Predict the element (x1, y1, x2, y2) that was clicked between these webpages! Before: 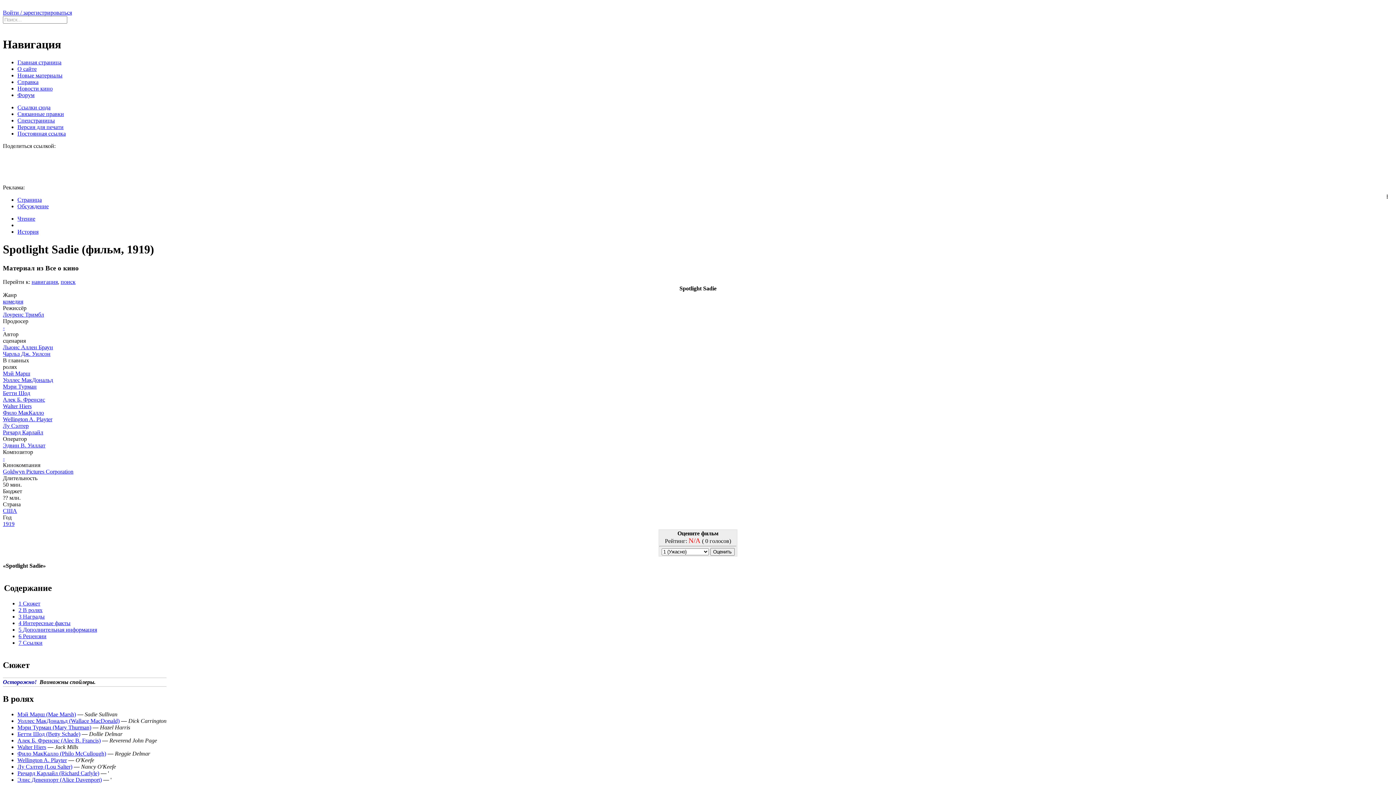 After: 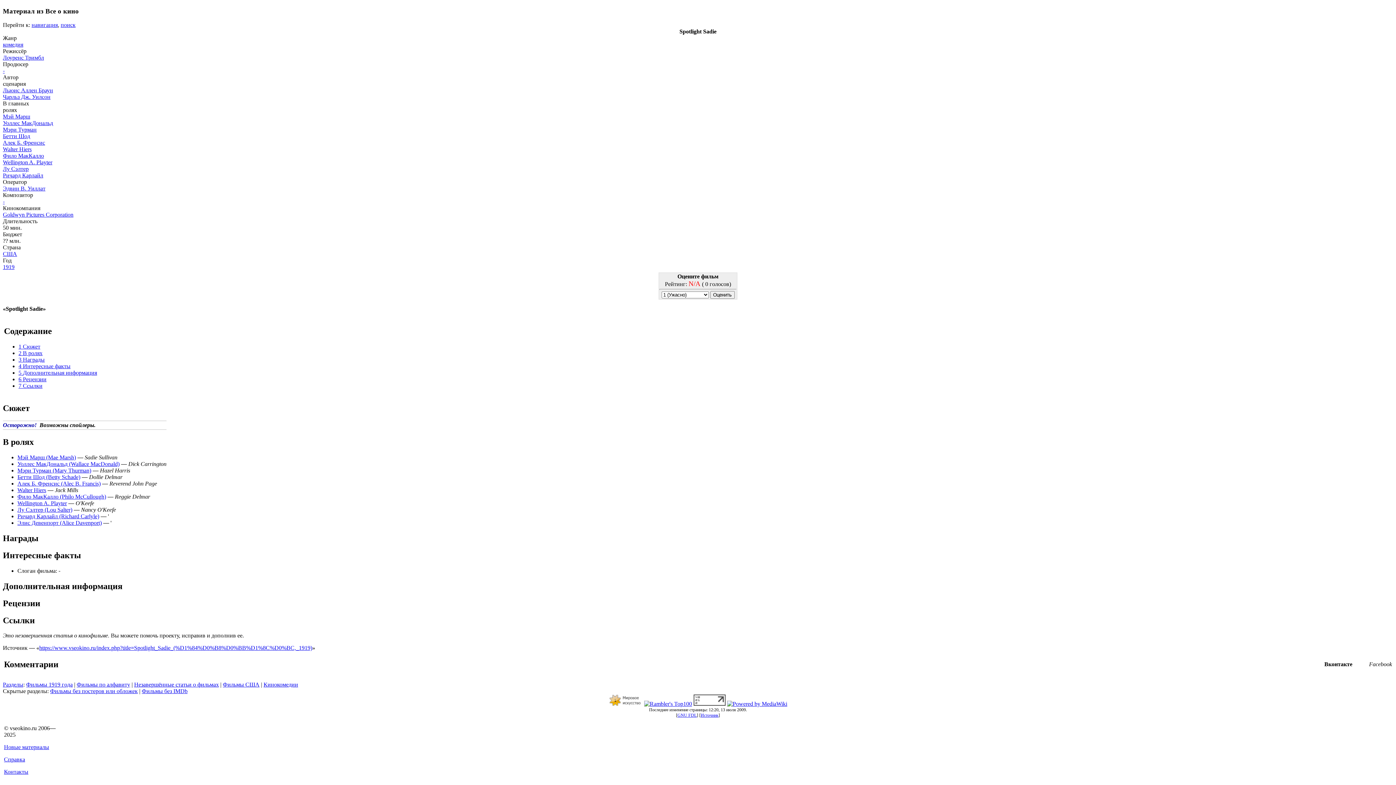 Action: label: 7 Ссылки bbox: (18, 640, 42, 646)